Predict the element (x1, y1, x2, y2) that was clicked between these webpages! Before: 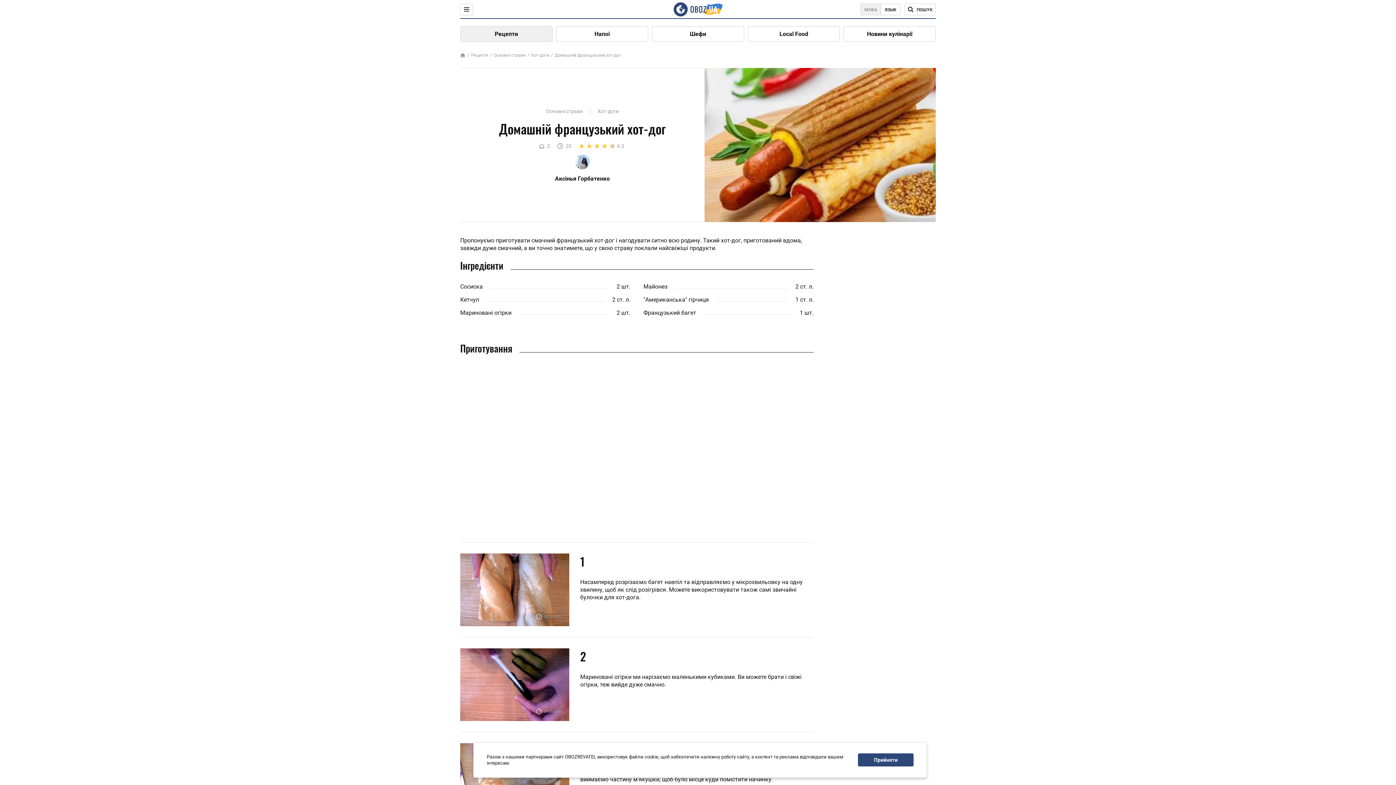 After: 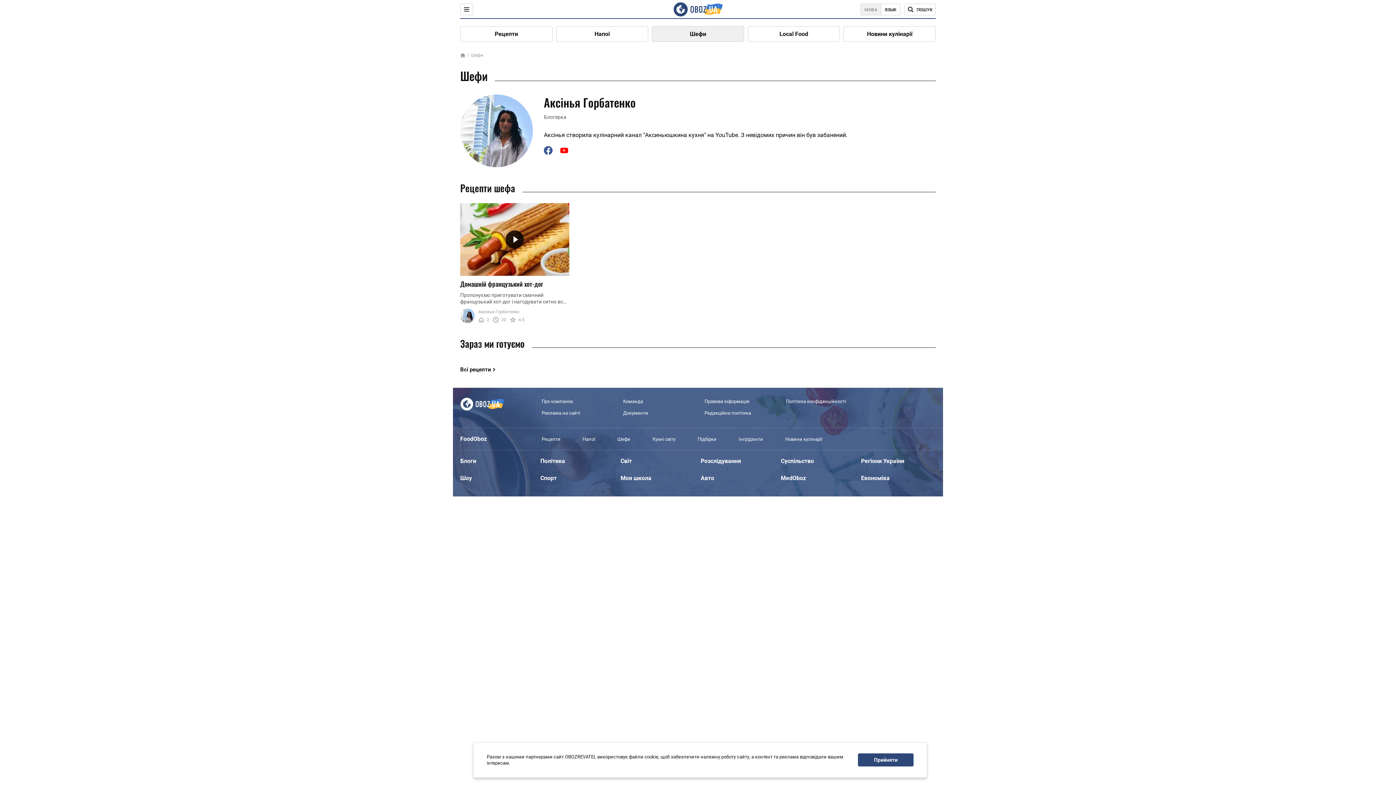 Action: bbox: (575, 154, 589, 169)